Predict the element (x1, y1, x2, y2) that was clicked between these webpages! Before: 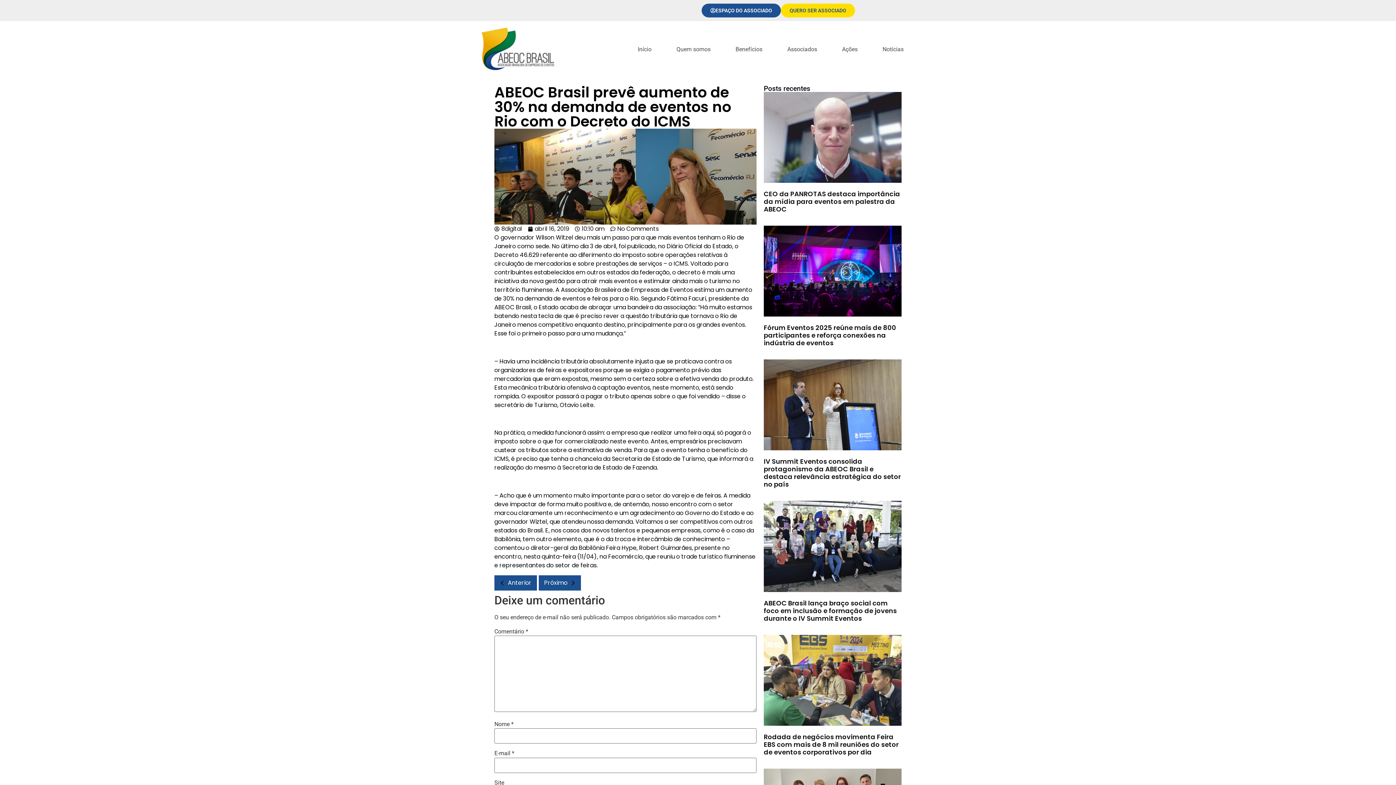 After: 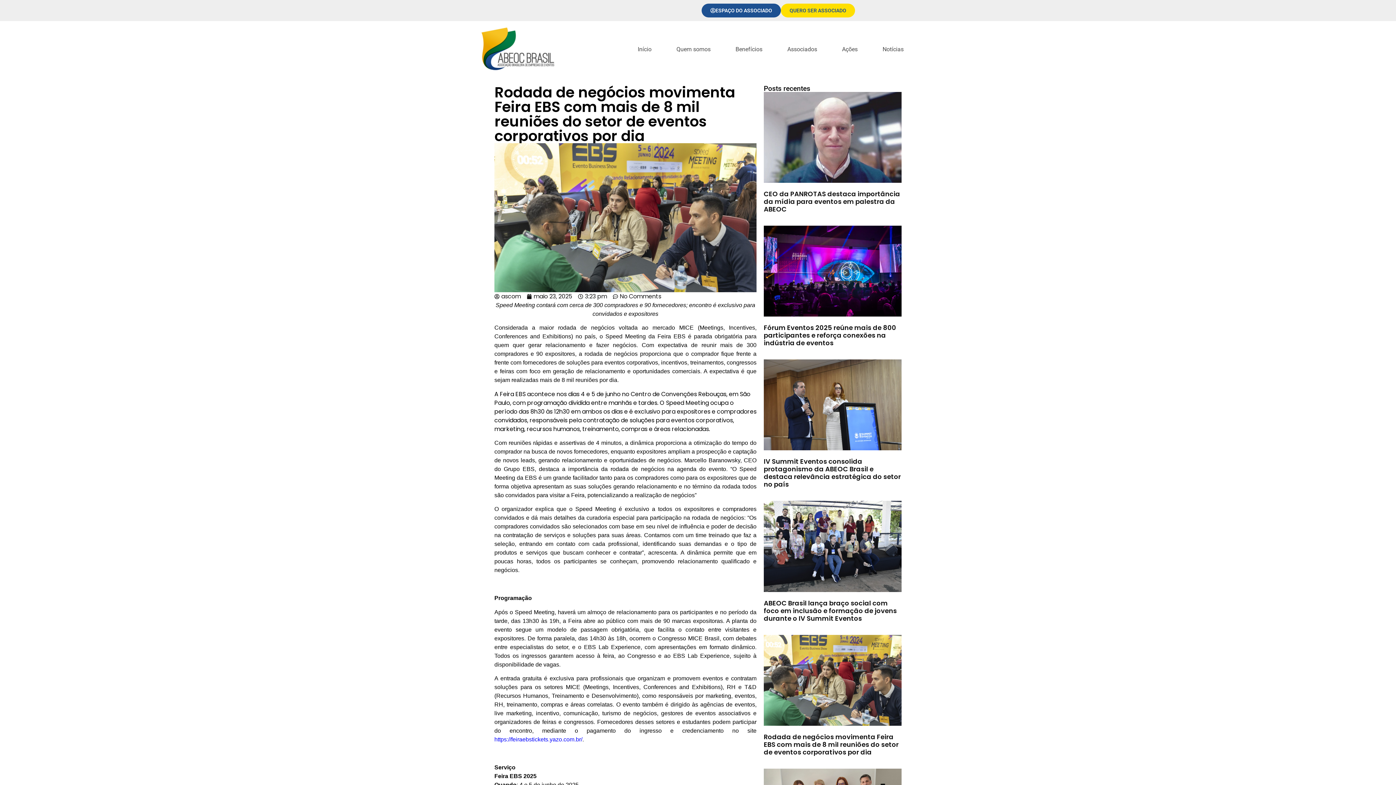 Action: bbox: (764, 635, 901, 726)